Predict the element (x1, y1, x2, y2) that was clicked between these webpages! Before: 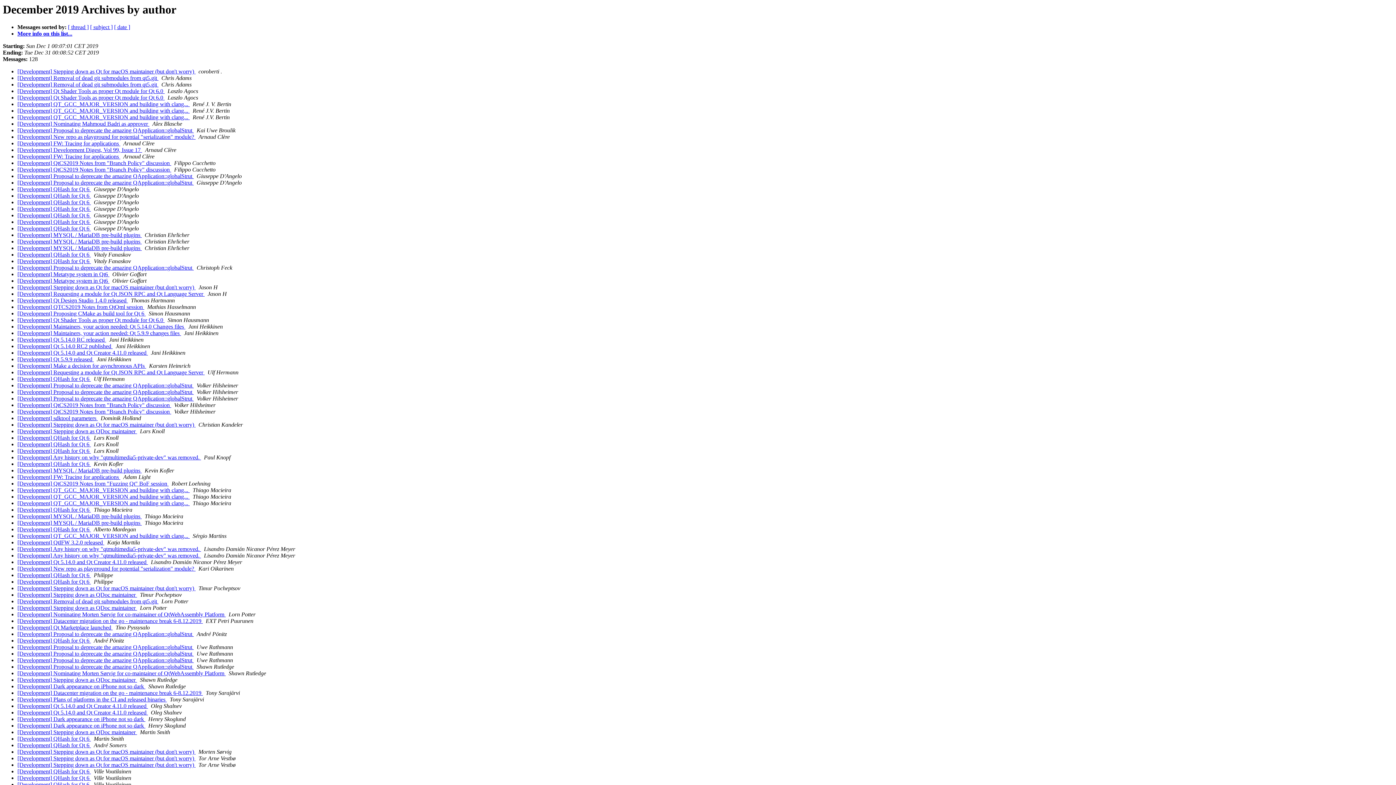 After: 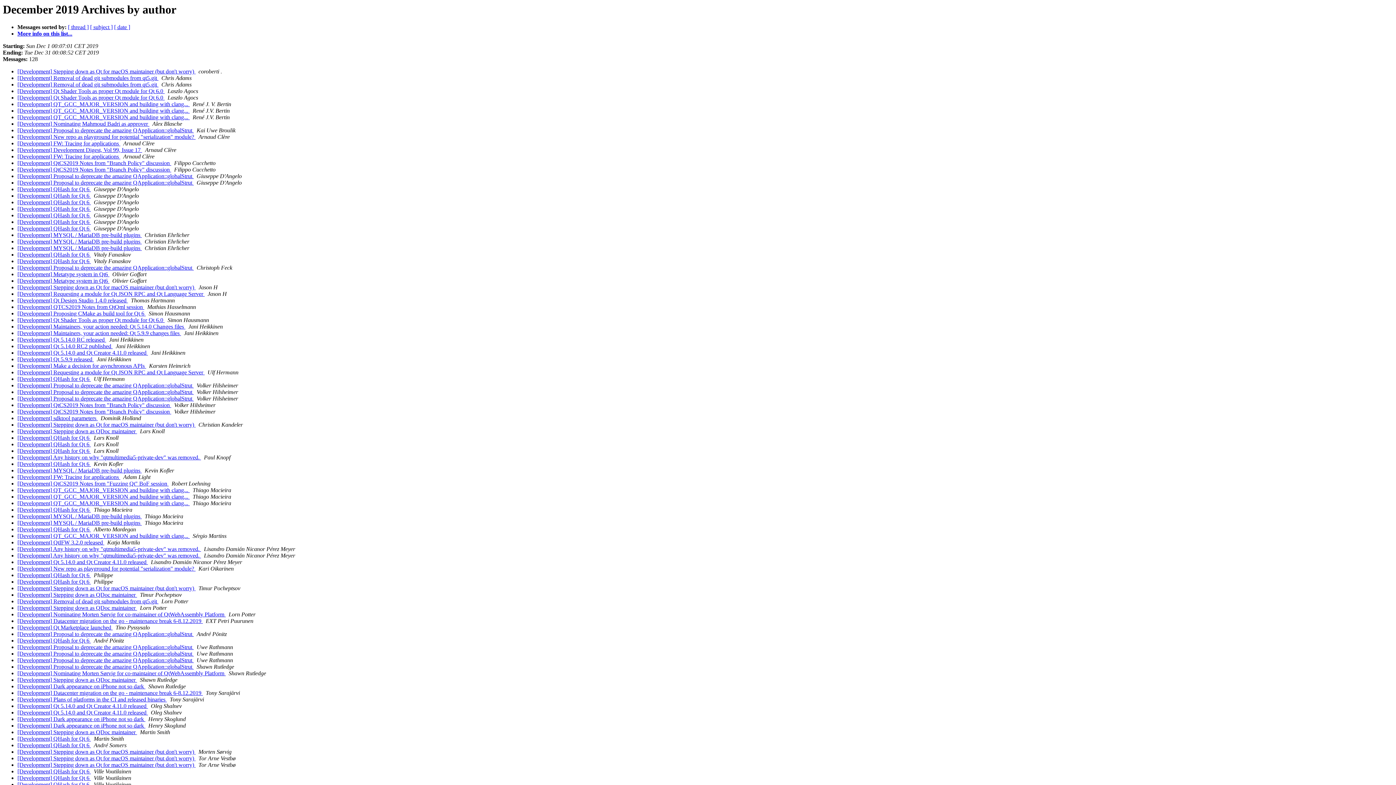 Action: label:   bbox: (193, 664, 195, 670)